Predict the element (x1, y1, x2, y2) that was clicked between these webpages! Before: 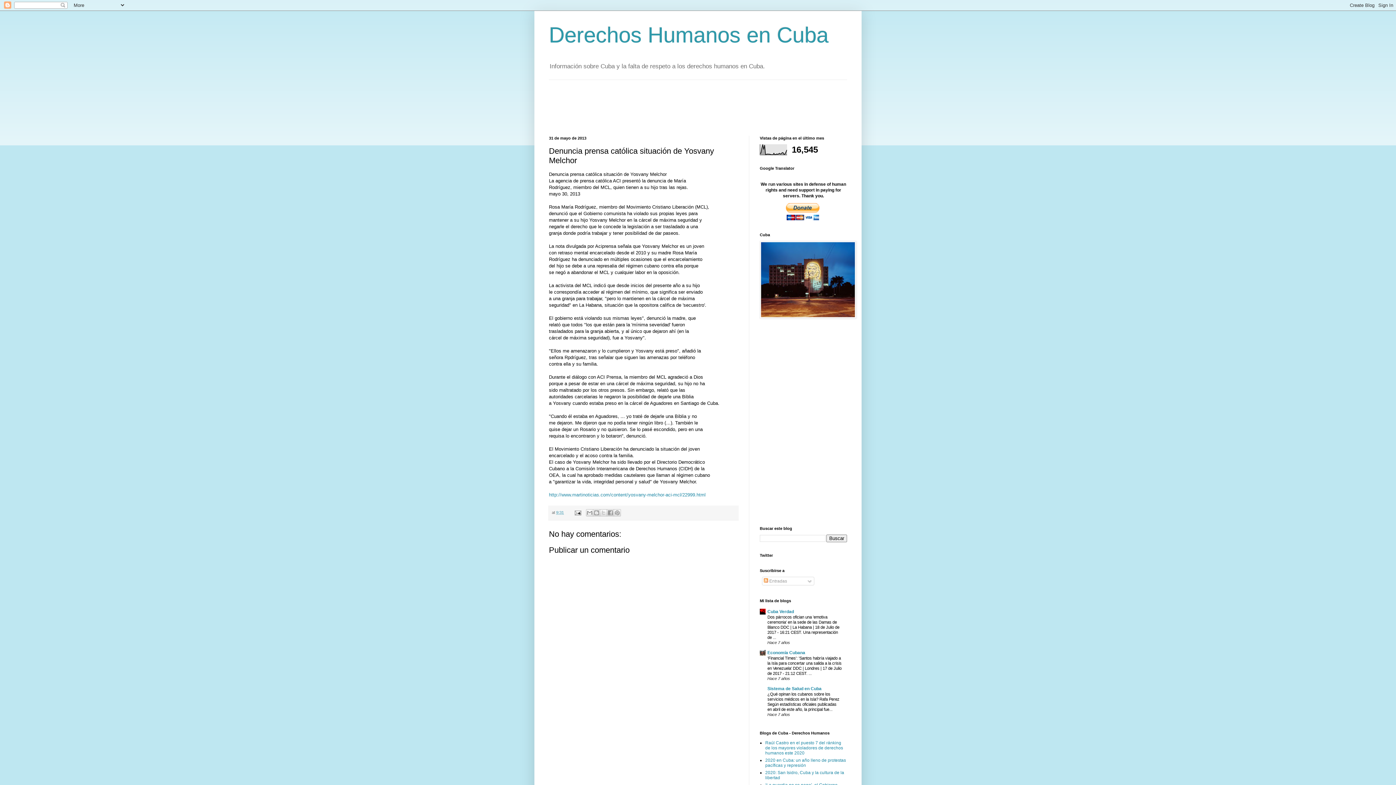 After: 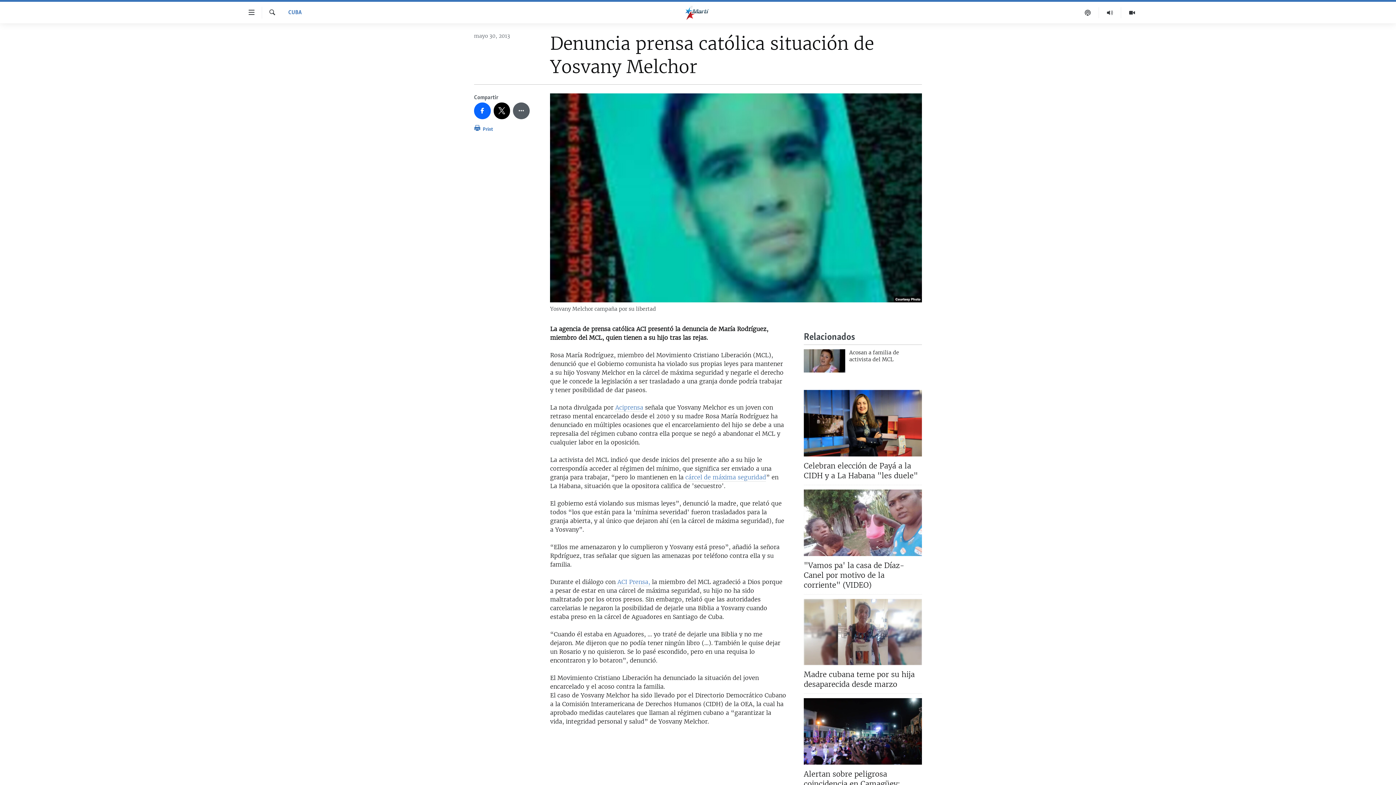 Action: bbox: (549, 492, 705, 497) label: http://www.martinoticias.com/content/yosvany-melchor-aci-mcl/22999.html